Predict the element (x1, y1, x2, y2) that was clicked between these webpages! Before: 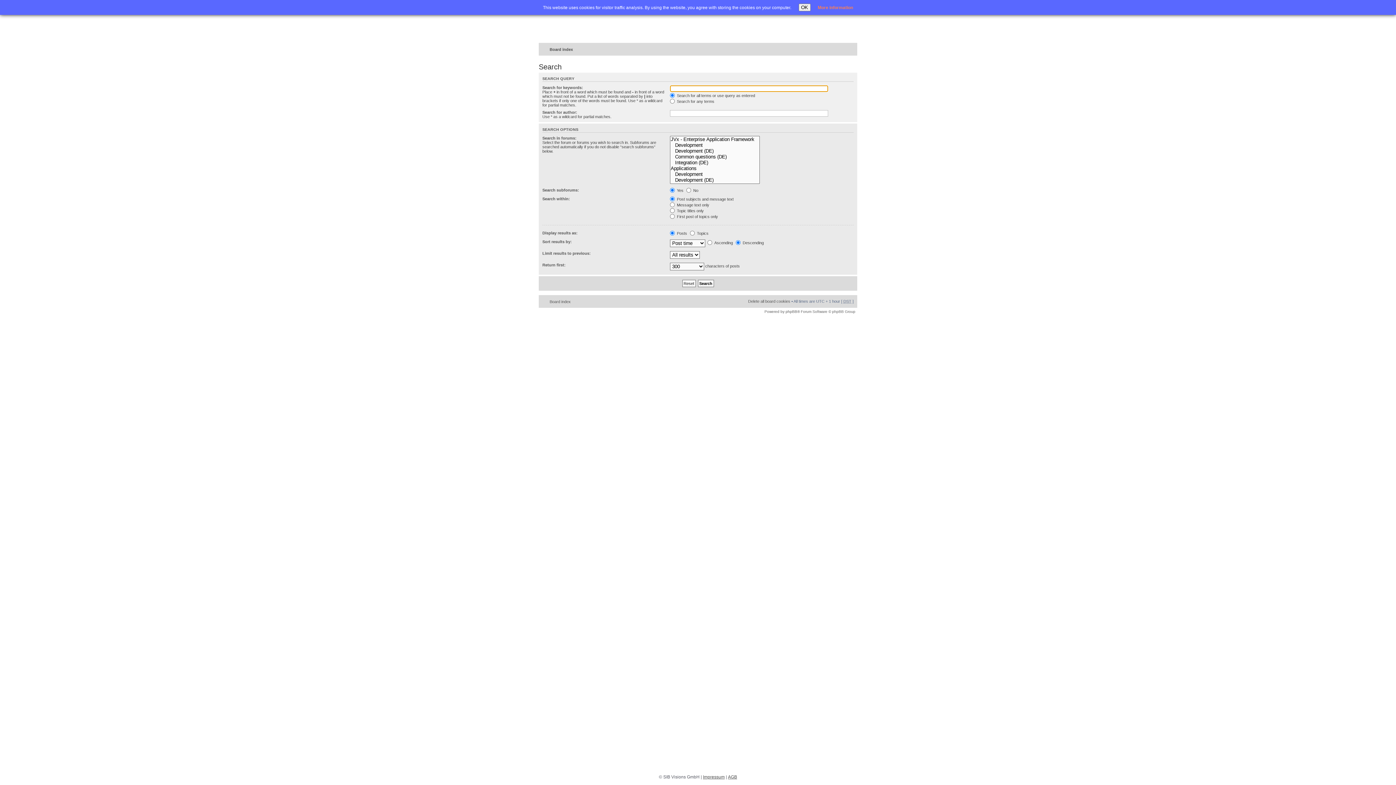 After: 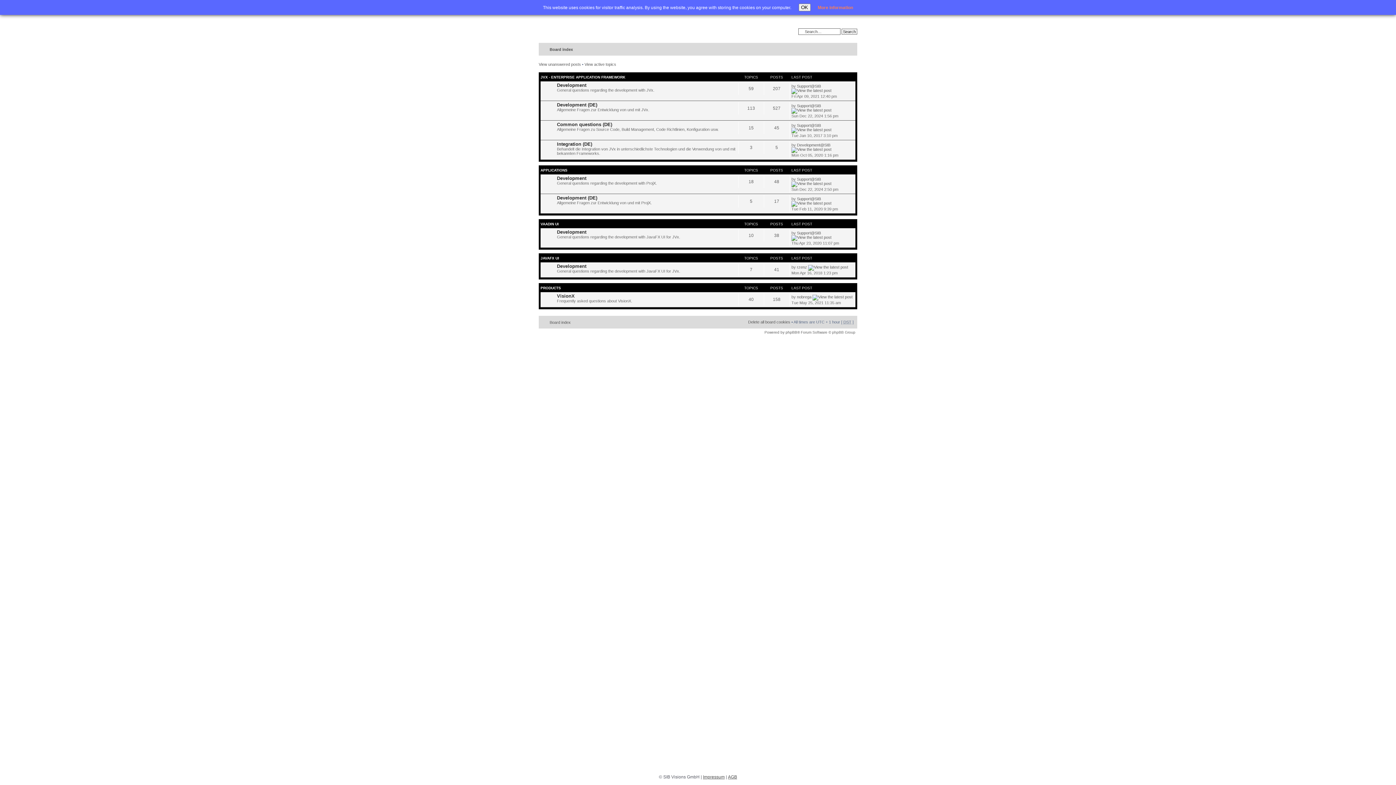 Action: label: Board index bbox: (549, 47, 573, 51)